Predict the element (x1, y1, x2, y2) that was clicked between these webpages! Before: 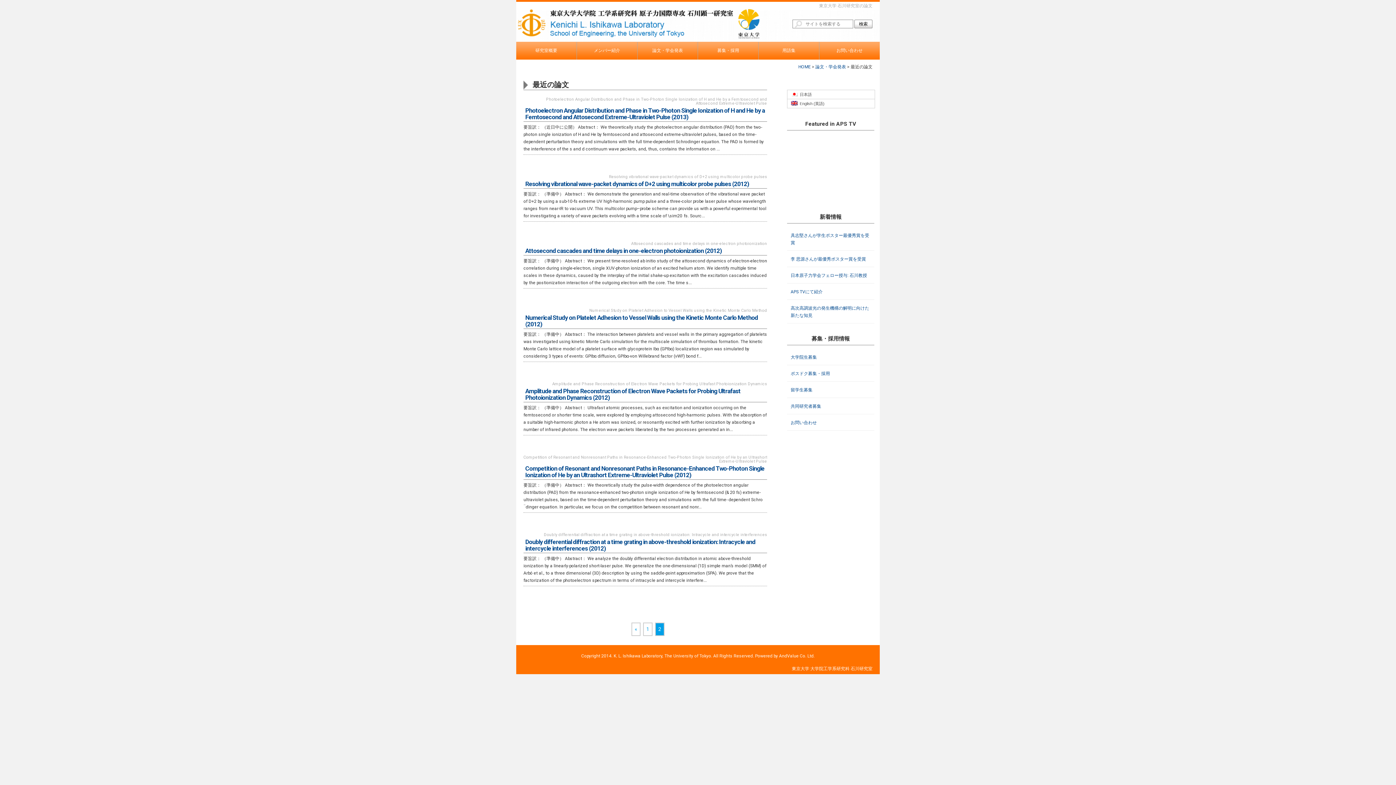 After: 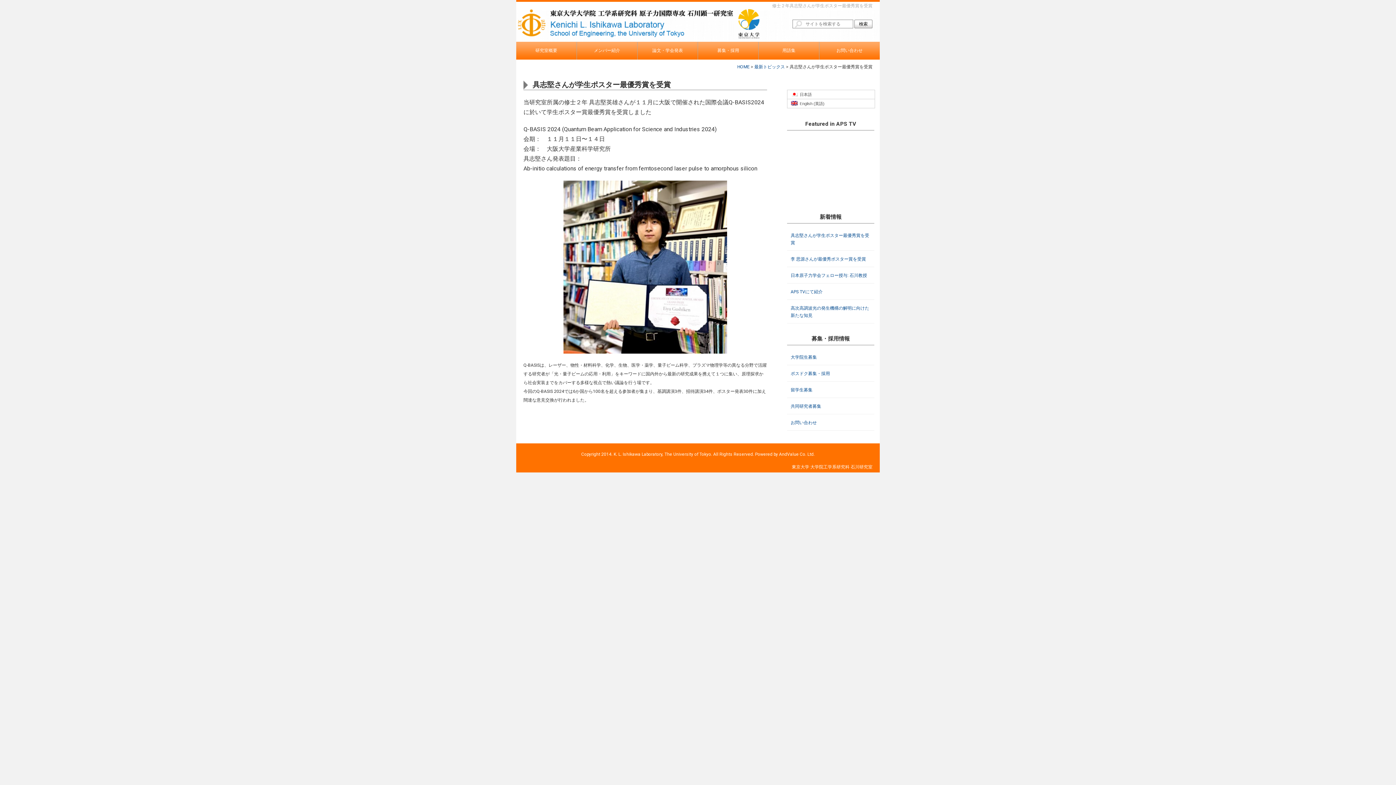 Action: label: 具志堅さんが学生ポスター最優秀賞を受賞 bbox: (787, 227, 874, 250)